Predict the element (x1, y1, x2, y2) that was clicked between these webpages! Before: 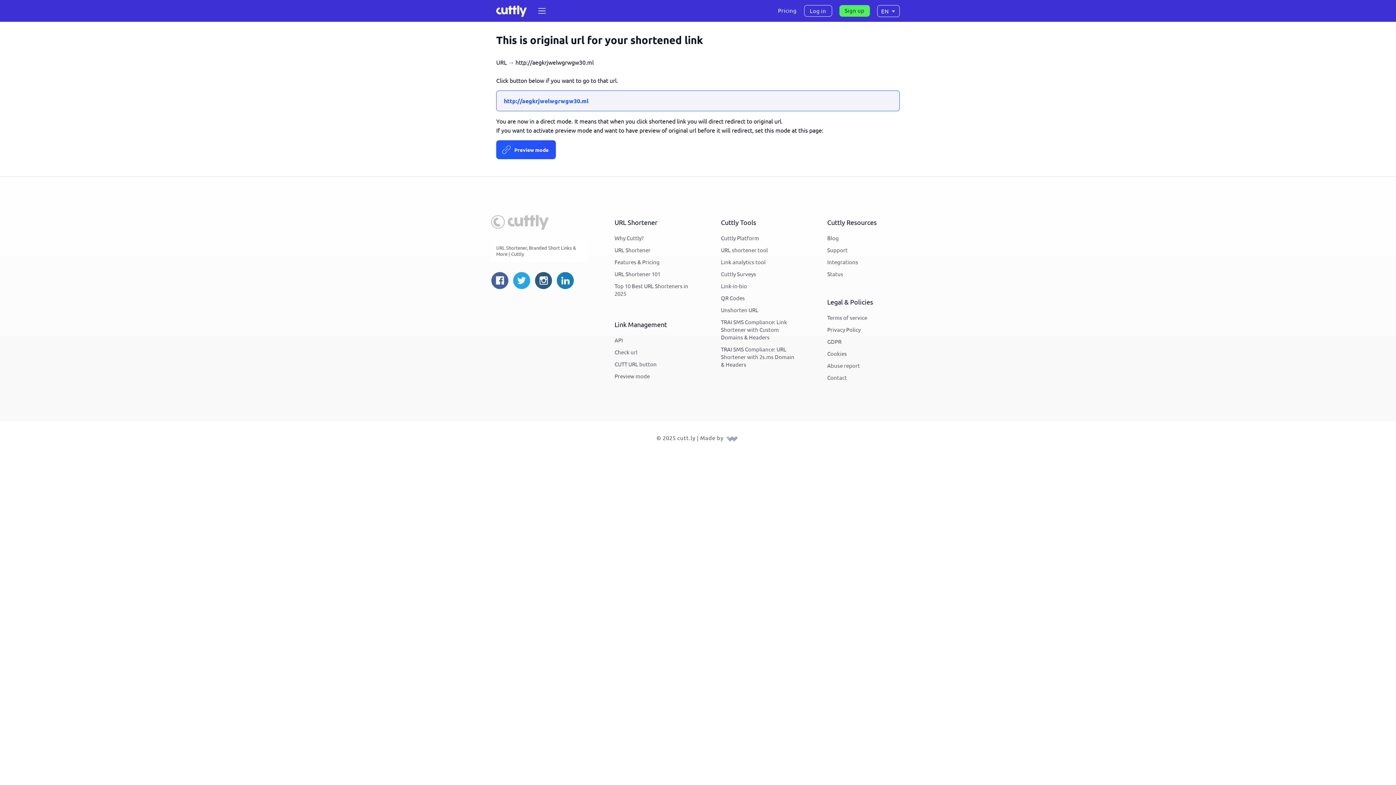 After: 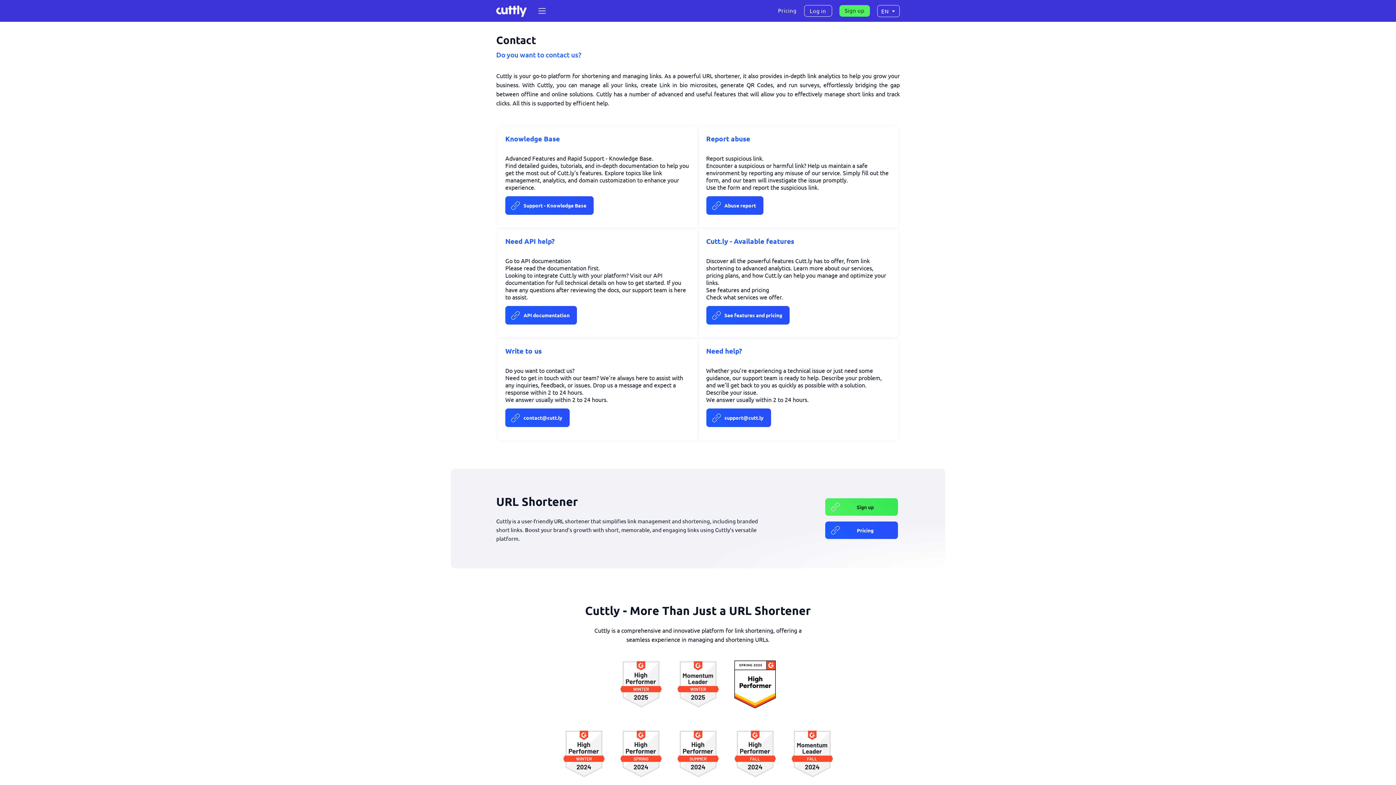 Action: bbox: (827, 372, 847, 383) label: Contact